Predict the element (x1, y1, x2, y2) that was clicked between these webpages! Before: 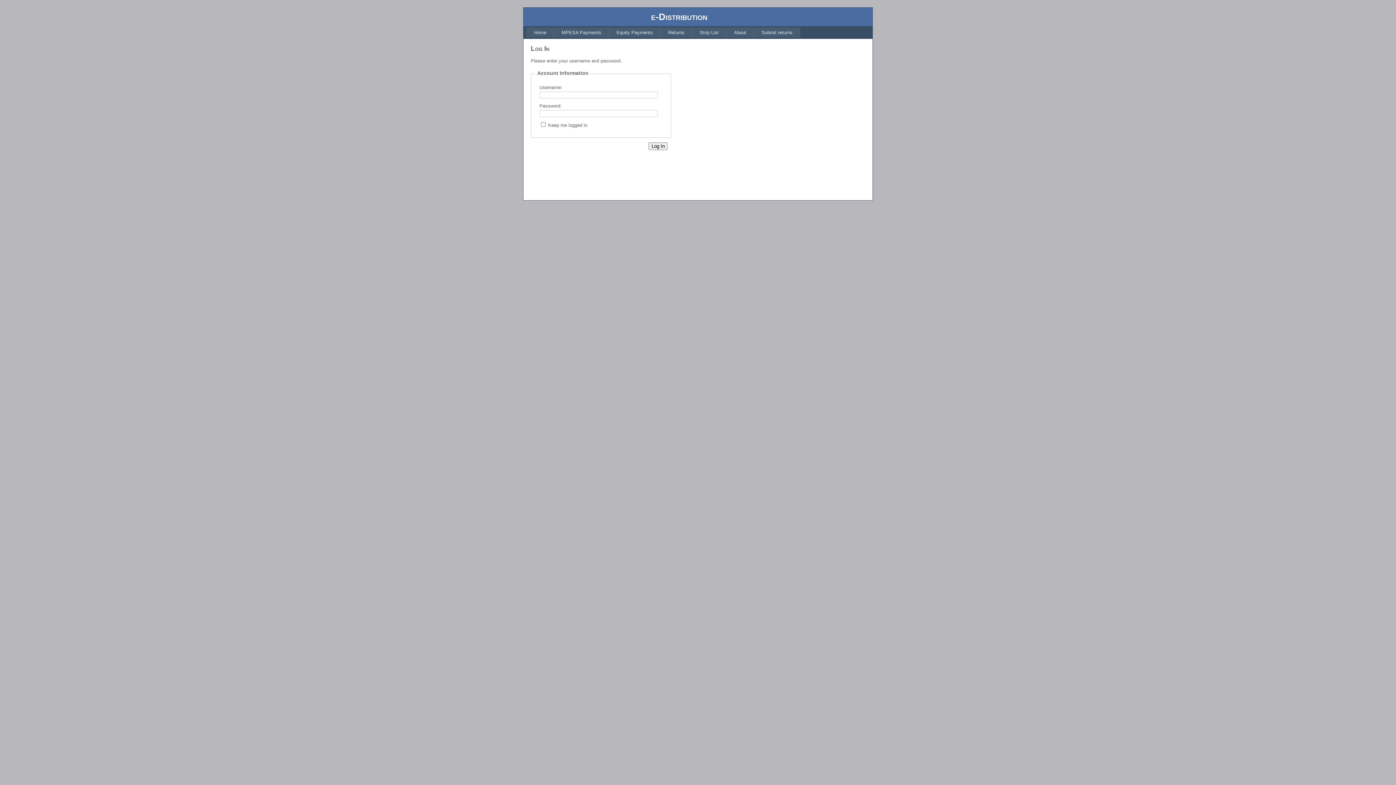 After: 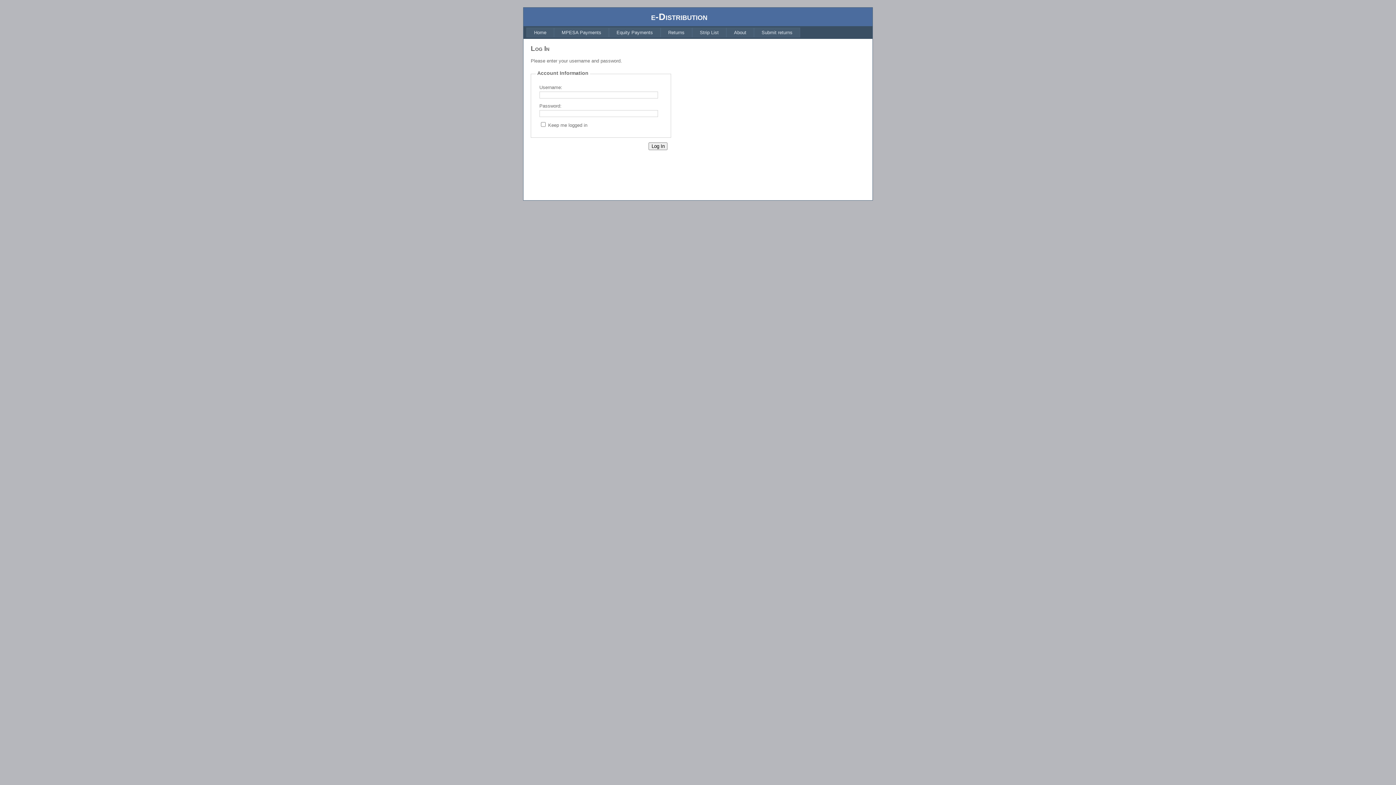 Action: label: MPESA Payments bbox: (554, 27, 609, 37)